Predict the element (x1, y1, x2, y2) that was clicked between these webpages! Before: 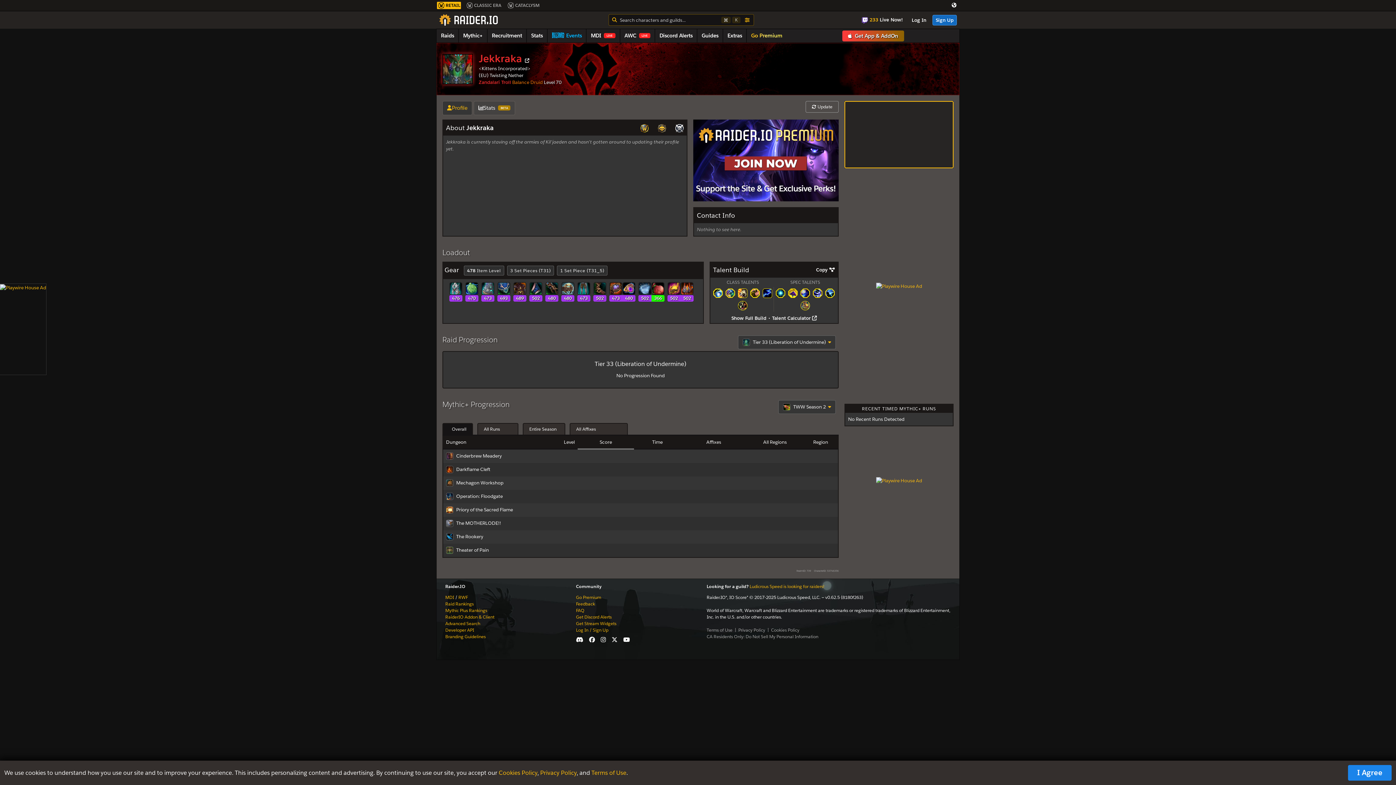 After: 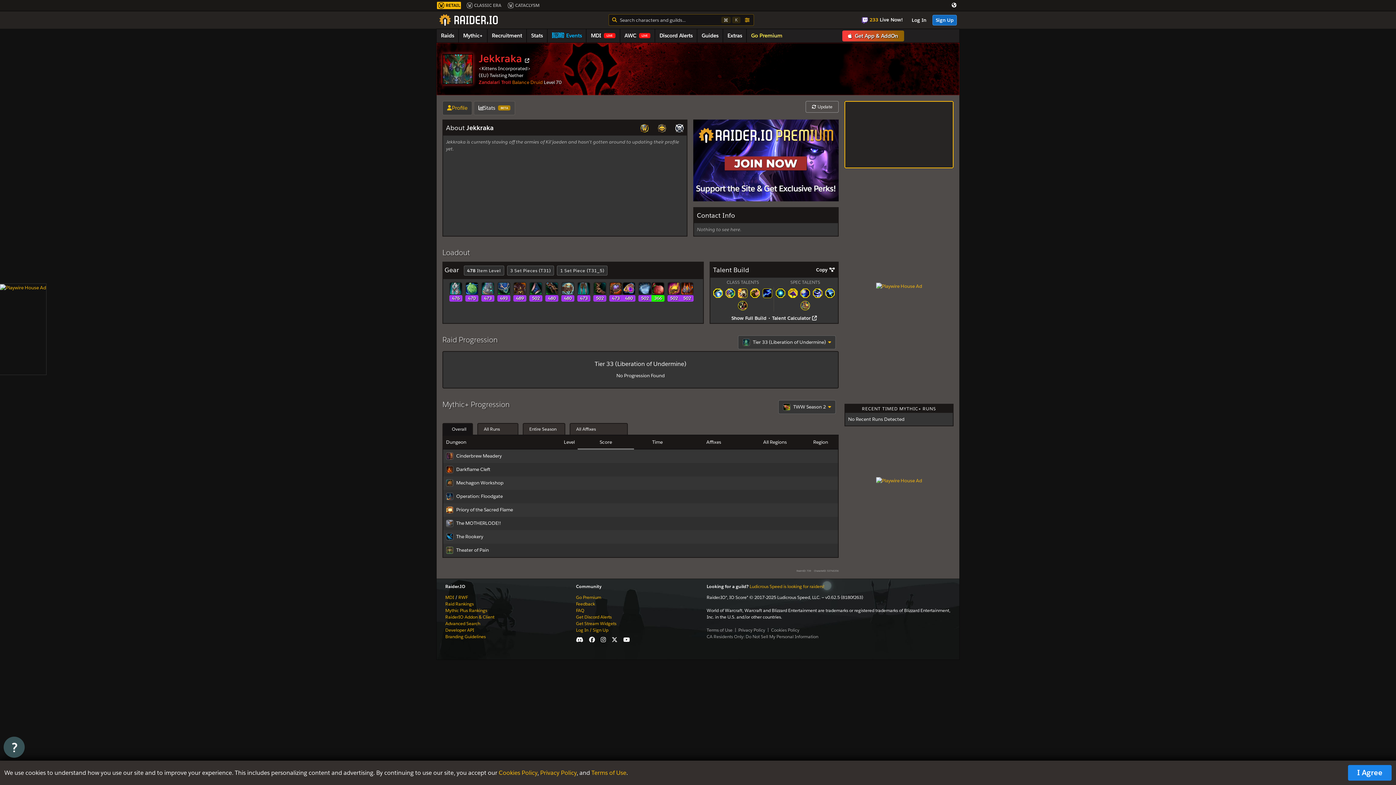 Action: bbox: (611, 636, 617, 643)